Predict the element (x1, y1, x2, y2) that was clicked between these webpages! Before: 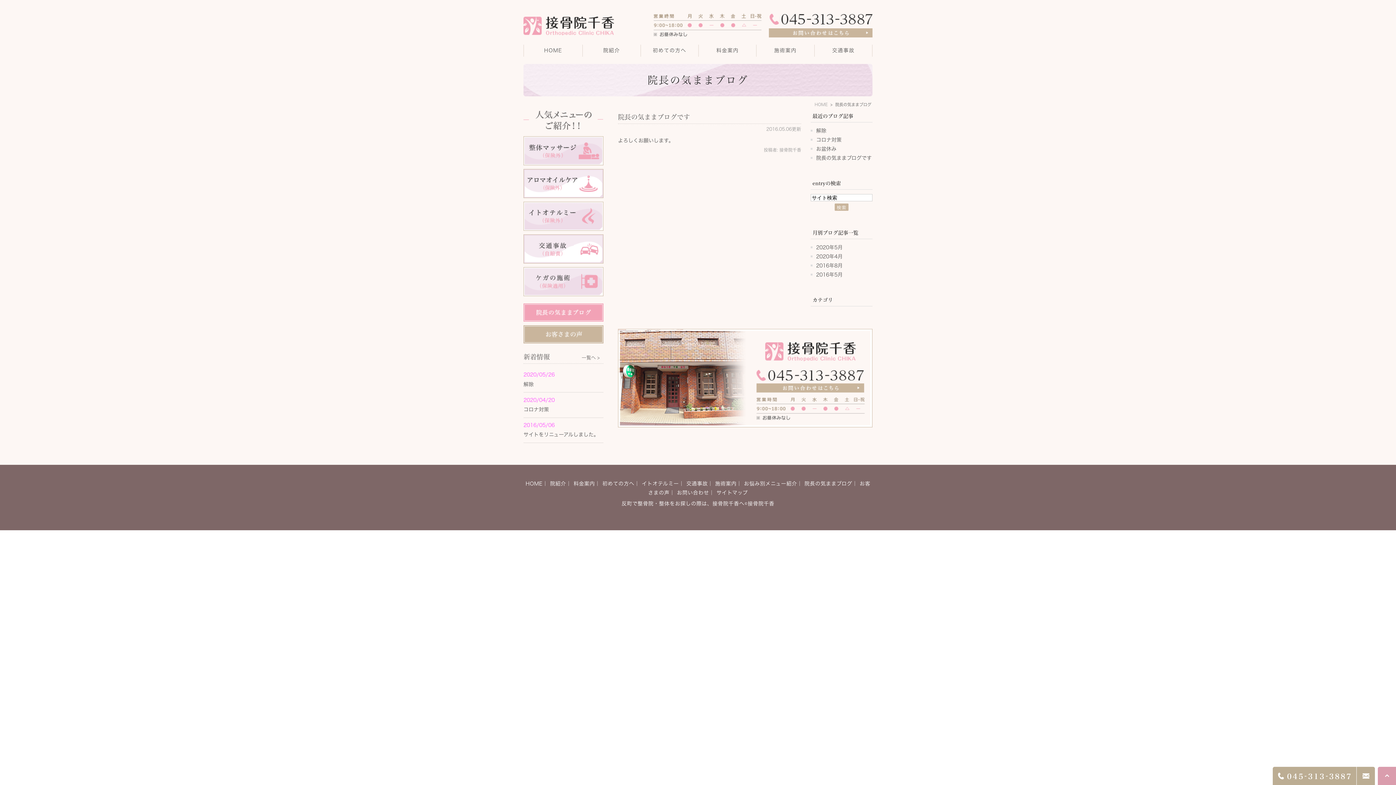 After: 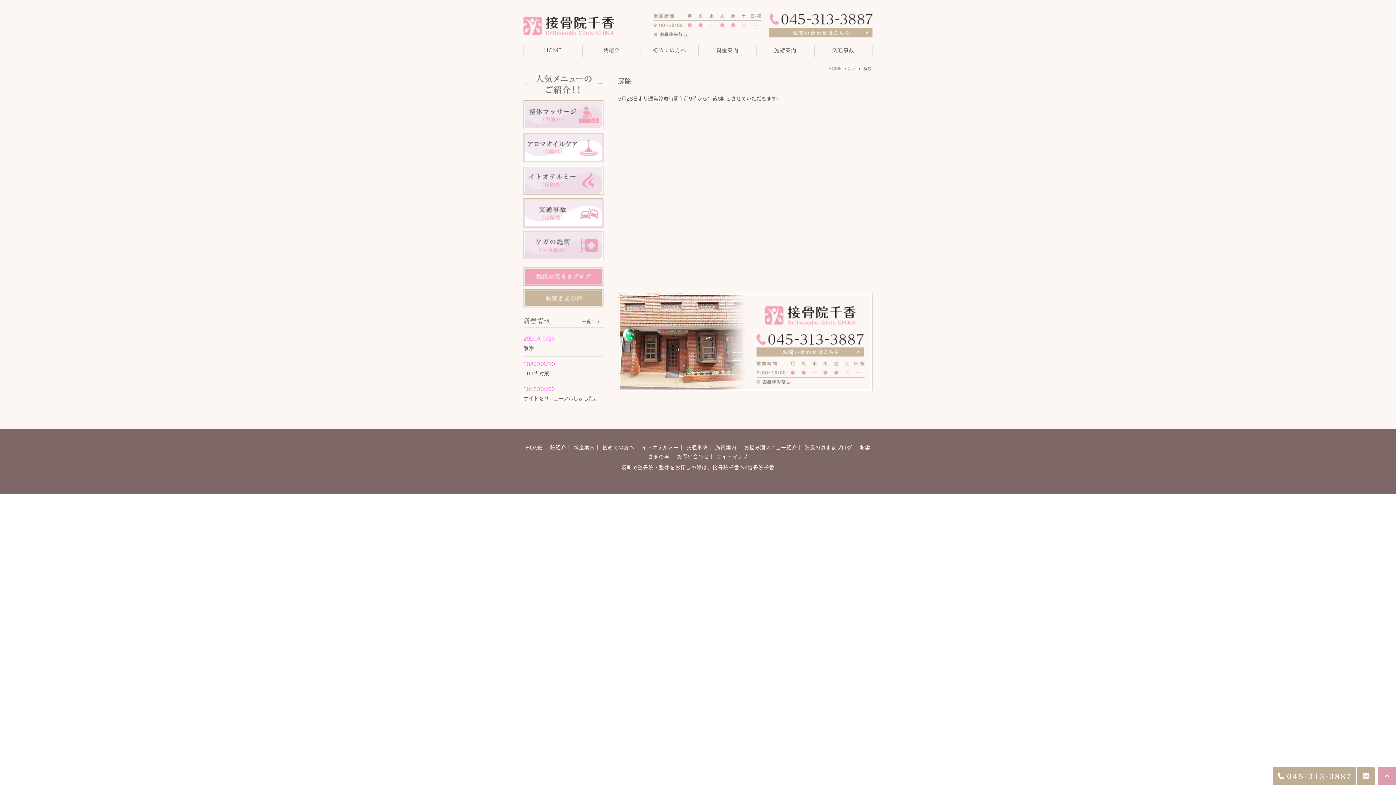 Action: label: 解除 bbox: (523, 382, 533, 387)